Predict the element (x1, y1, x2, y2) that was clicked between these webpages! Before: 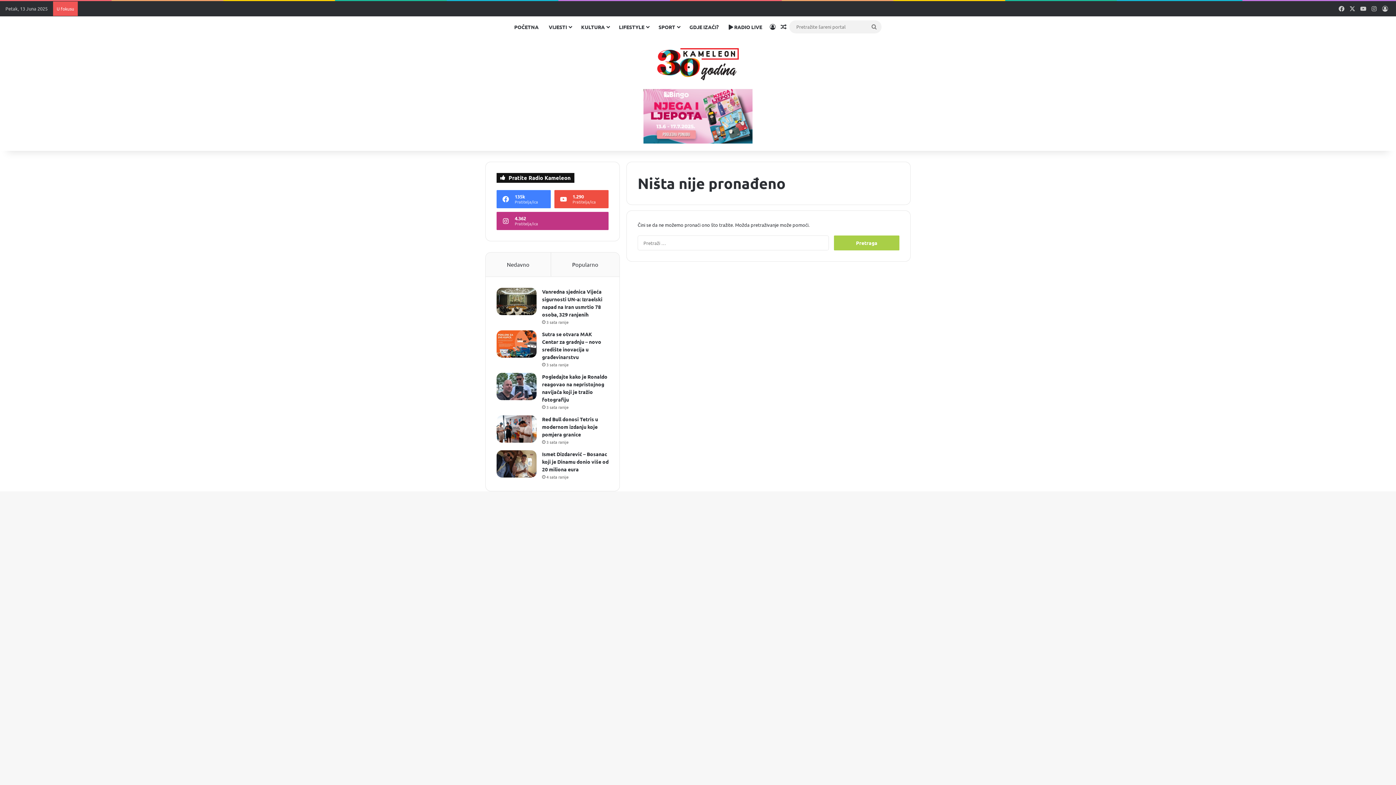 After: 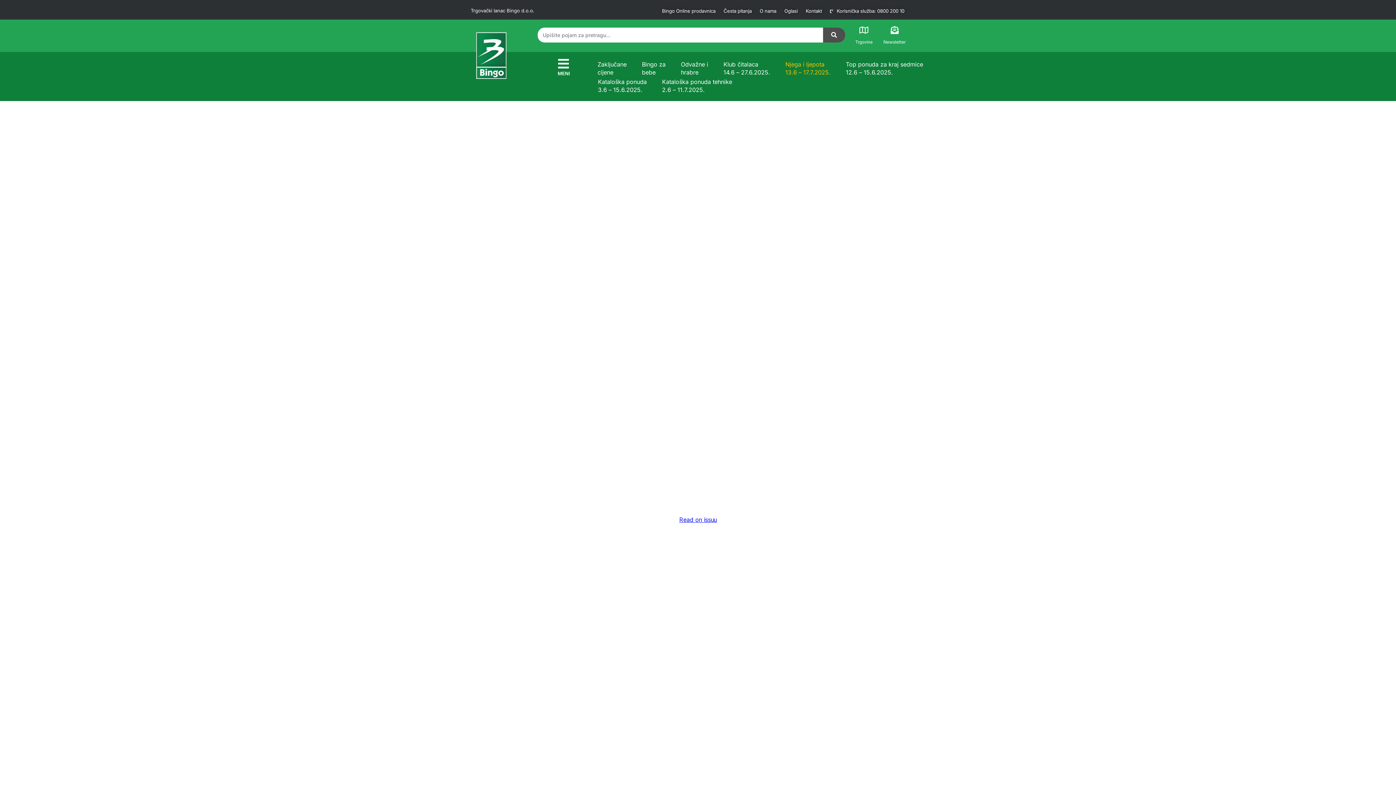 Action: bbox: (643, 112, 752, 118)